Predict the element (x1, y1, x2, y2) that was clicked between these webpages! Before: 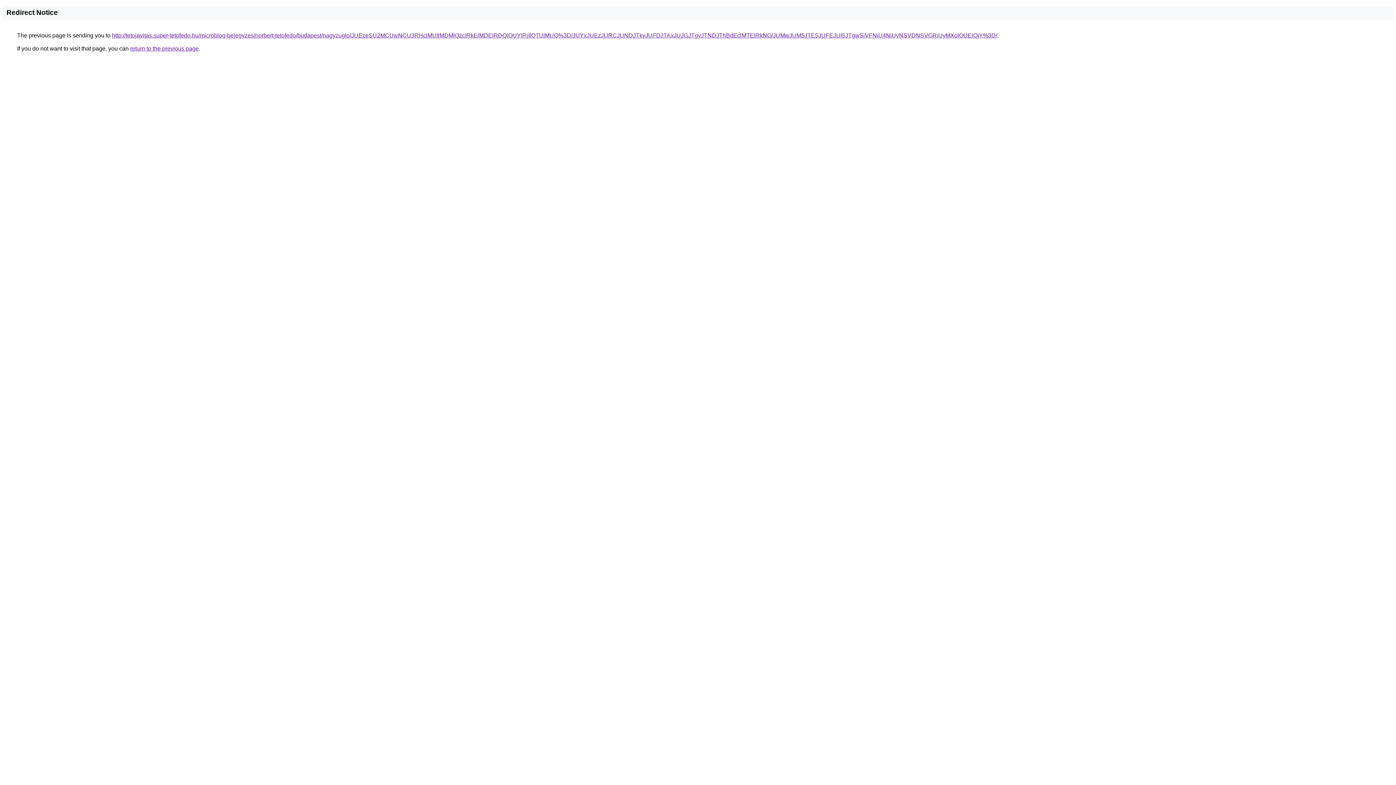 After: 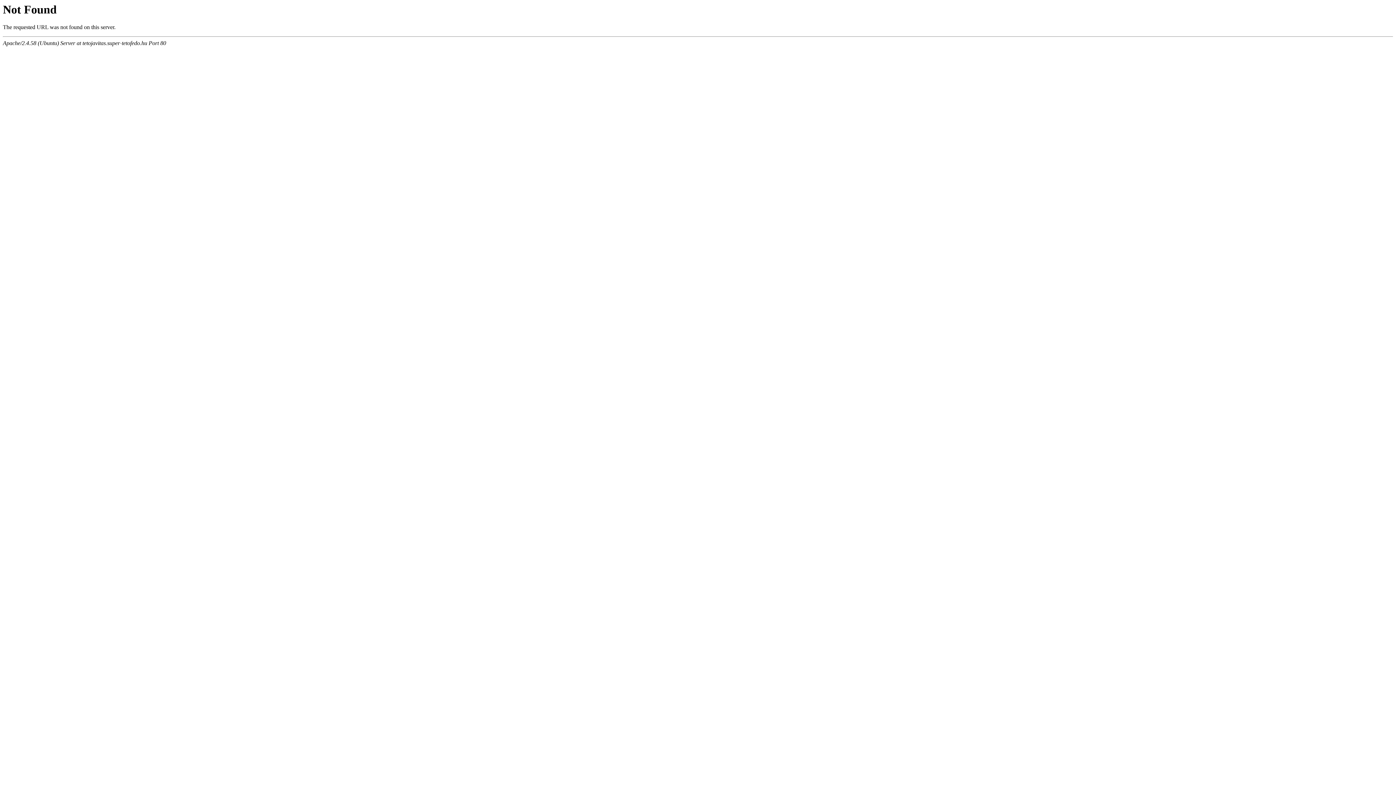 Action: bbox: (112, 32, 997, 38) label: http://tetojavitas.super-tetofedo.hu/microblog-bejegyzes/norbert-tetofedo/budapest/nagyzuglo/JUEzeSU2MCUwNCU3RHclMUIlMDMlQzclRkElMDElRDQlOUYlRjIlQTUlMUQ%3D/JUYxJUEzJURCJUNDJTkyJUFDJTAxJUJGJTgyJTNDJThBdEclMTElRkNG/JUMwJUM5JTE5JUFEJUI5JTgwSiVFNiU4NiUyNSVDNSVGRiUyMXolOUElQjY%3D/